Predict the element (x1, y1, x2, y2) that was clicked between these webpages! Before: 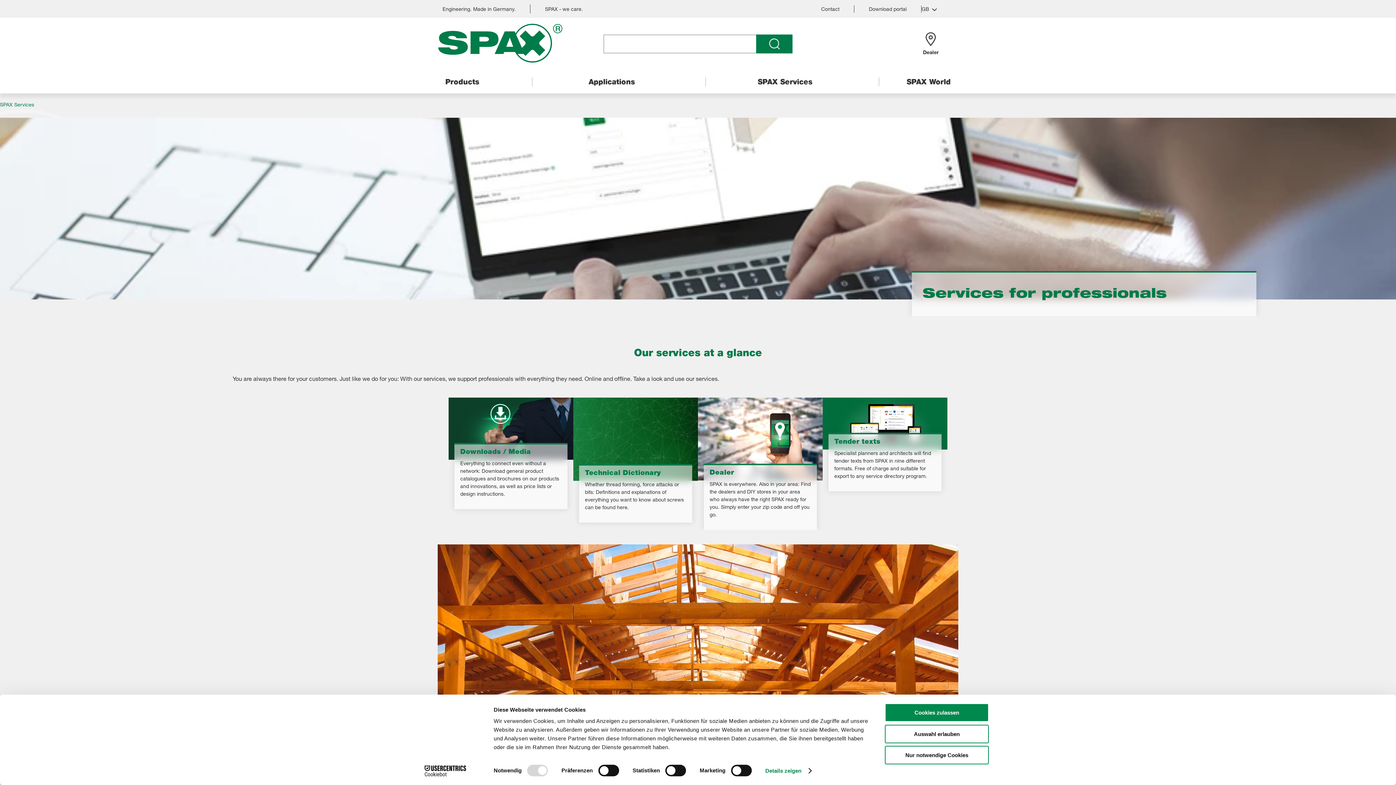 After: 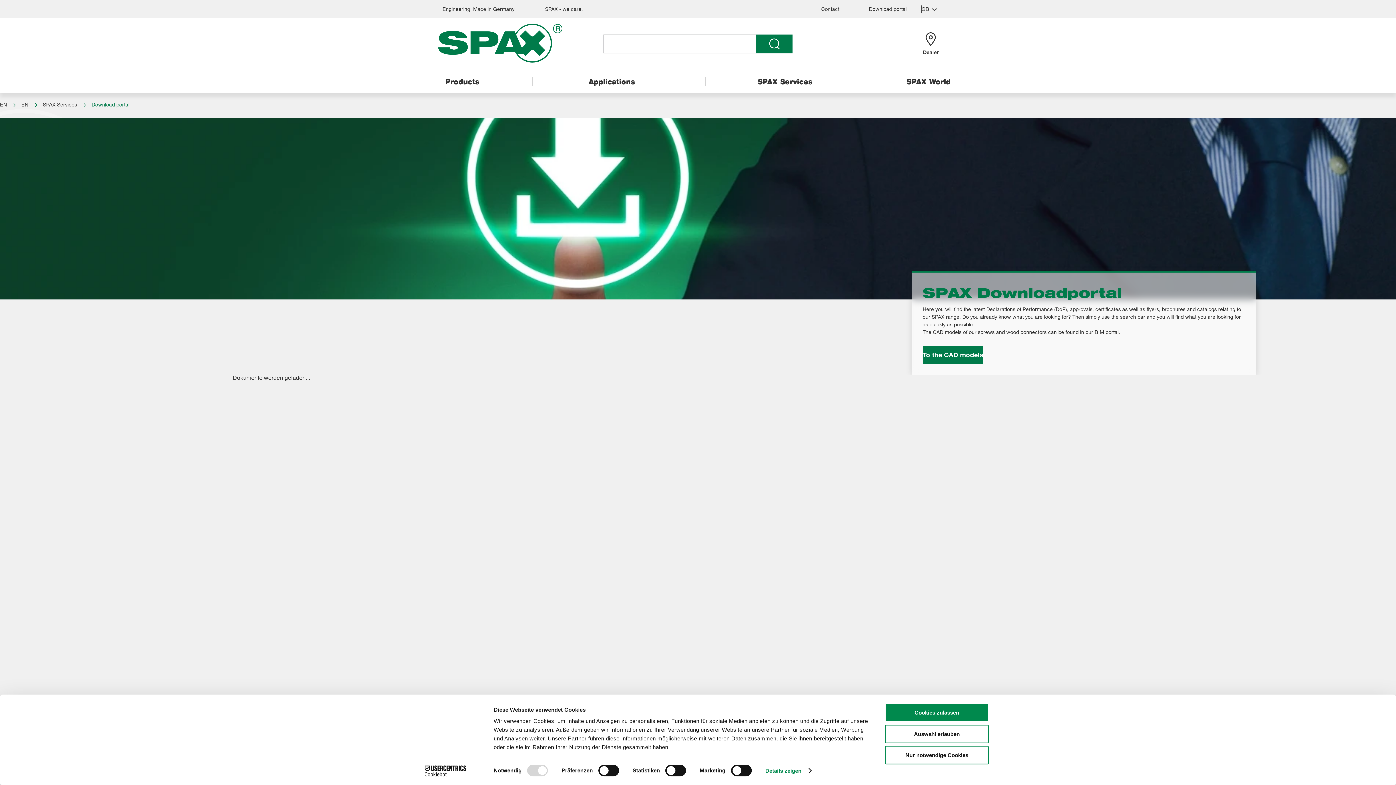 Action: bbox: (869, 5, 906, 11) label: Download portal